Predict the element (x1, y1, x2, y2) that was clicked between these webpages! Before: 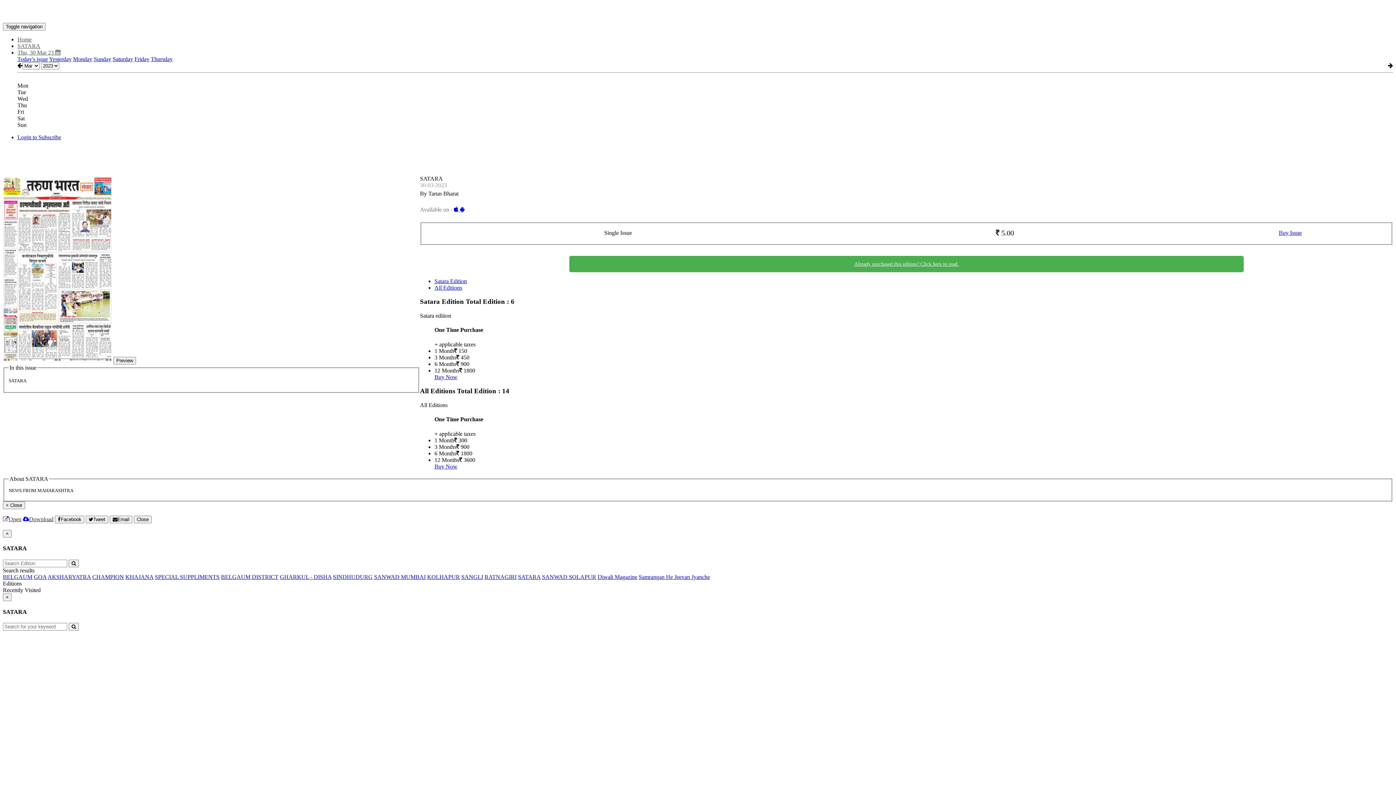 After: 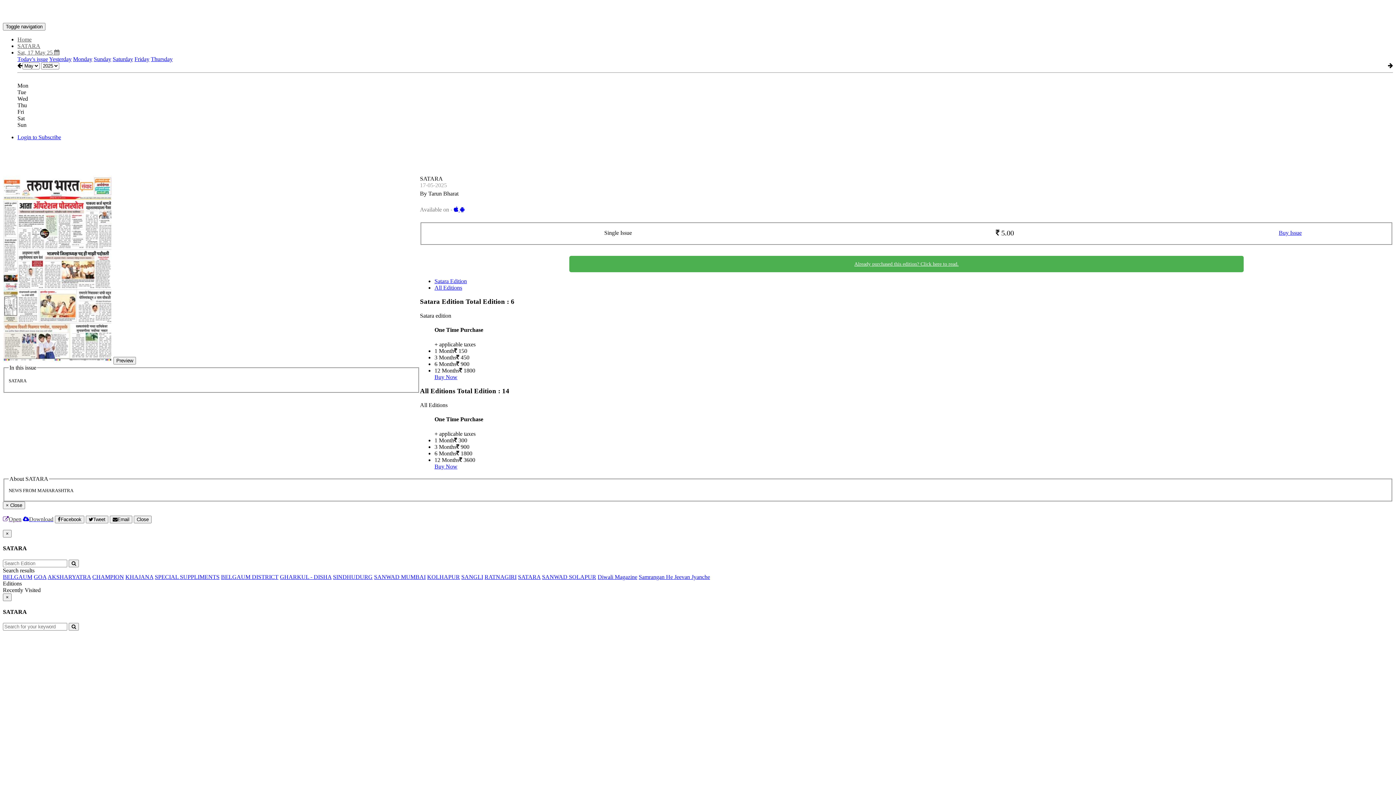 Action: bbox: (112, 56, 133, 62) label: Saturday